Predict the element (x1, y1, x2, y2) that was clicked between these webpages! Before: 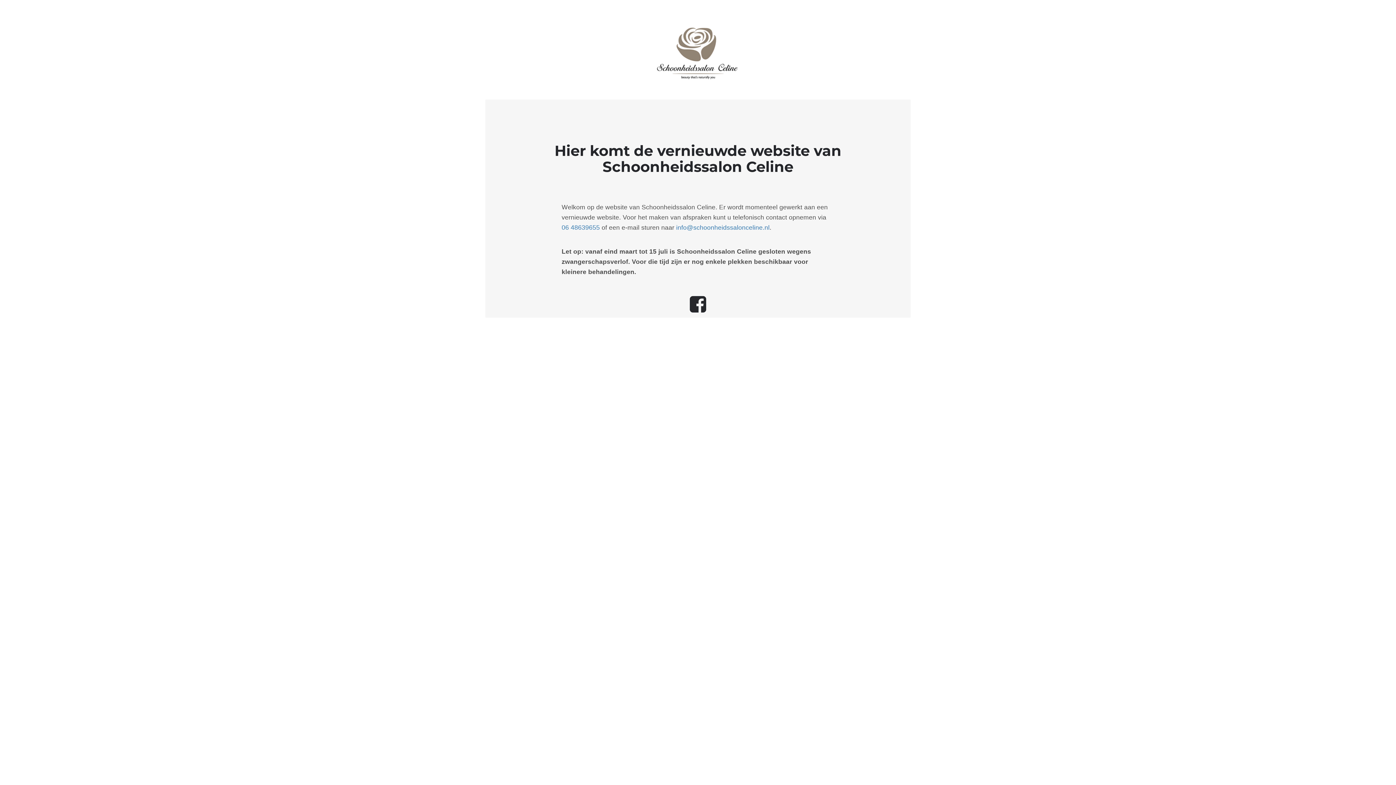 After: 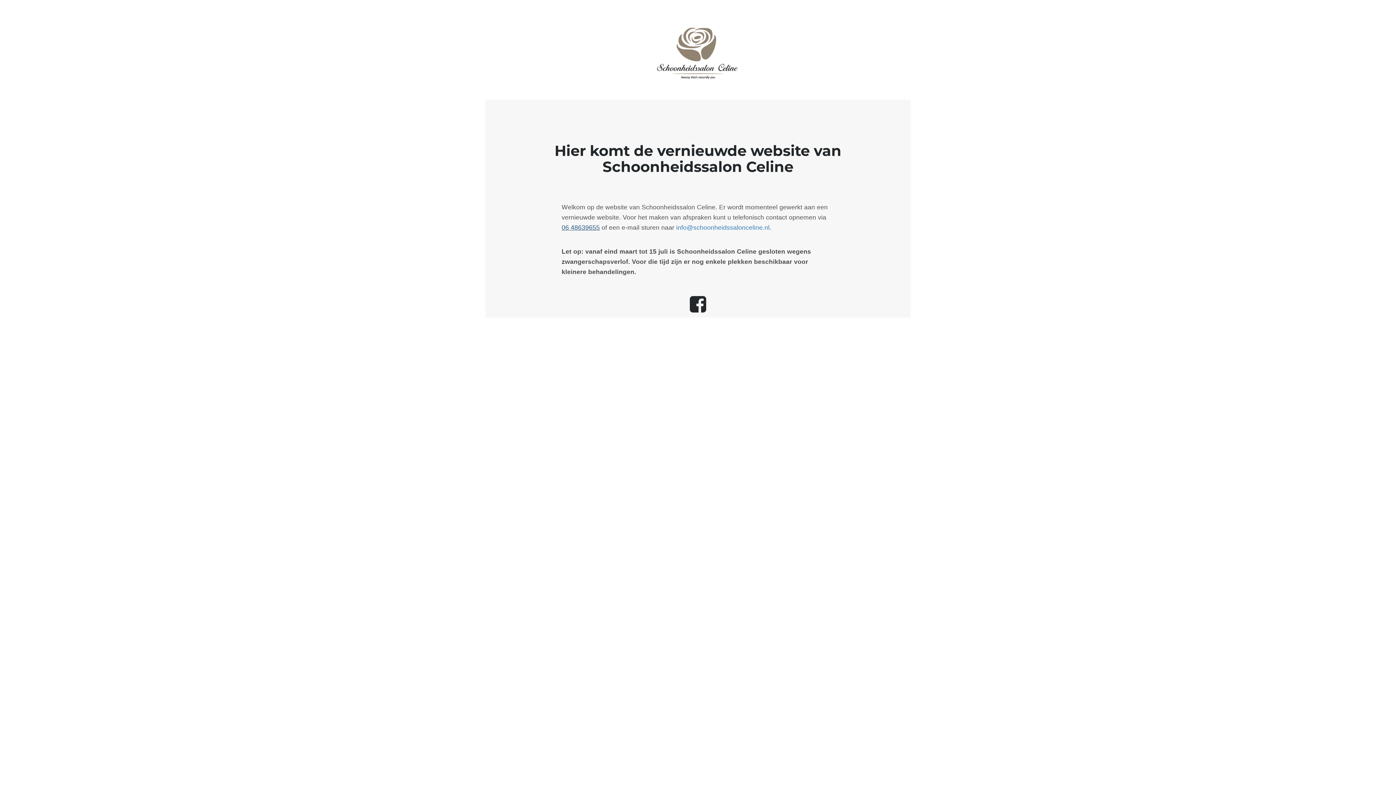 Action: bbox: (561, 223, 600, 231) label: 06 48639655